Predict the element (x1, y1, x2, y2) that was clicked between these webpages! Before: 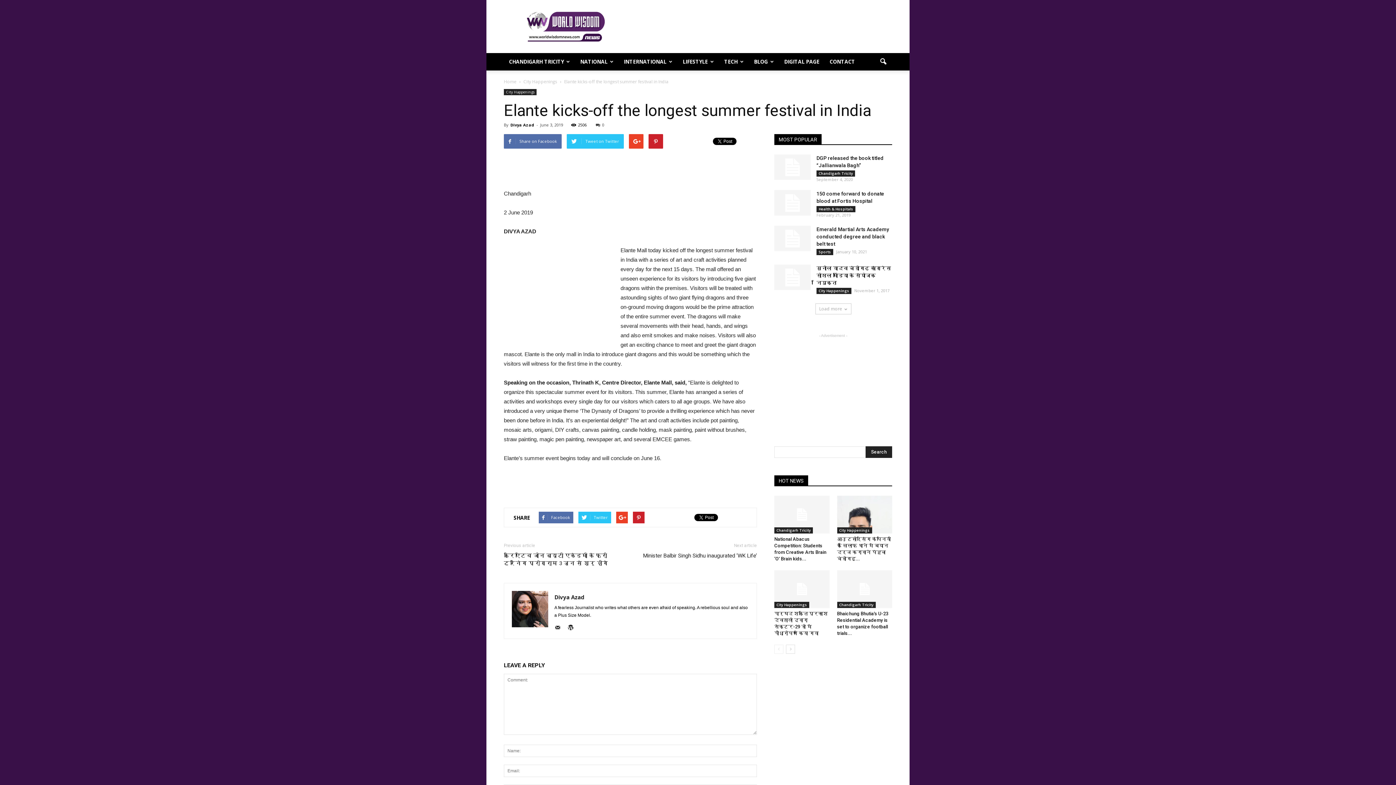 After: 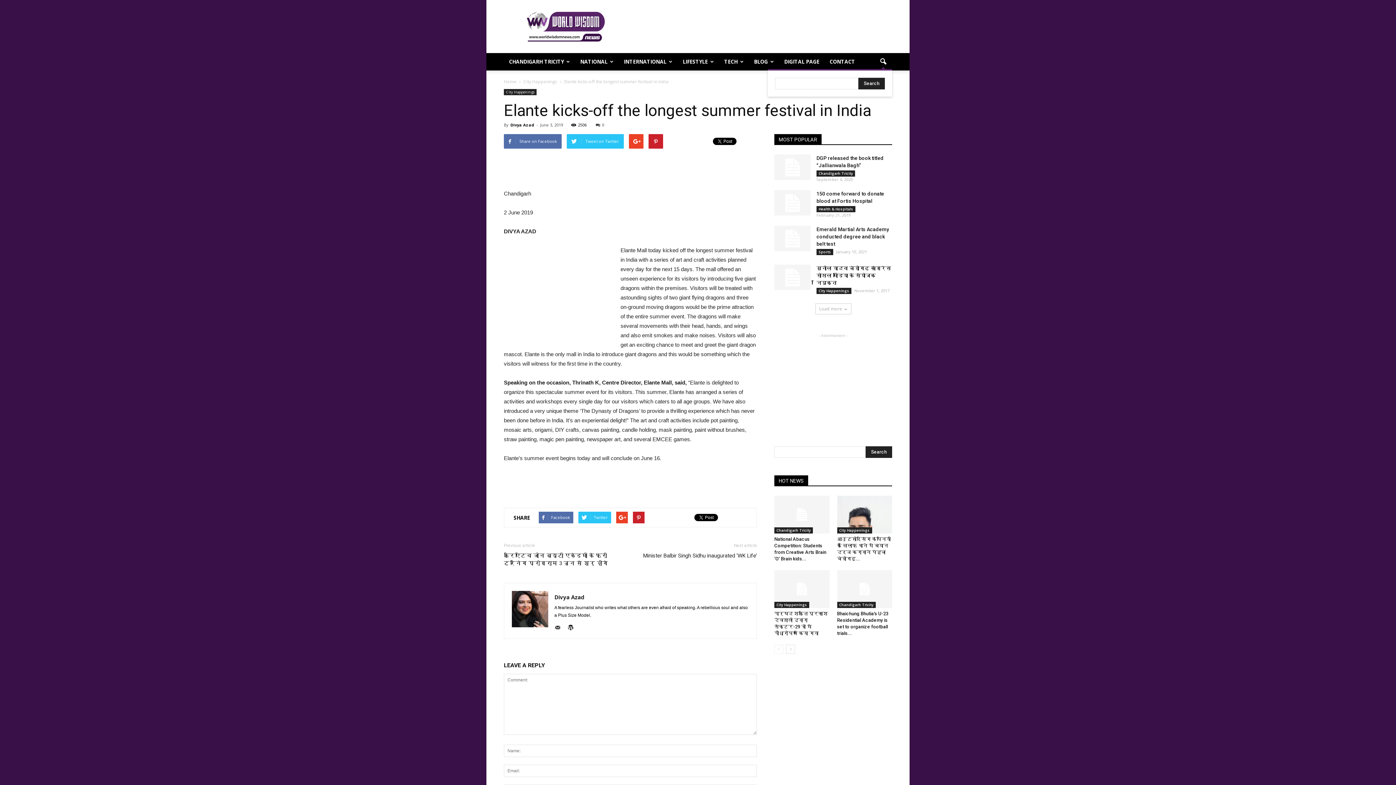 Action: bbox: (874, 53, 892, 70)